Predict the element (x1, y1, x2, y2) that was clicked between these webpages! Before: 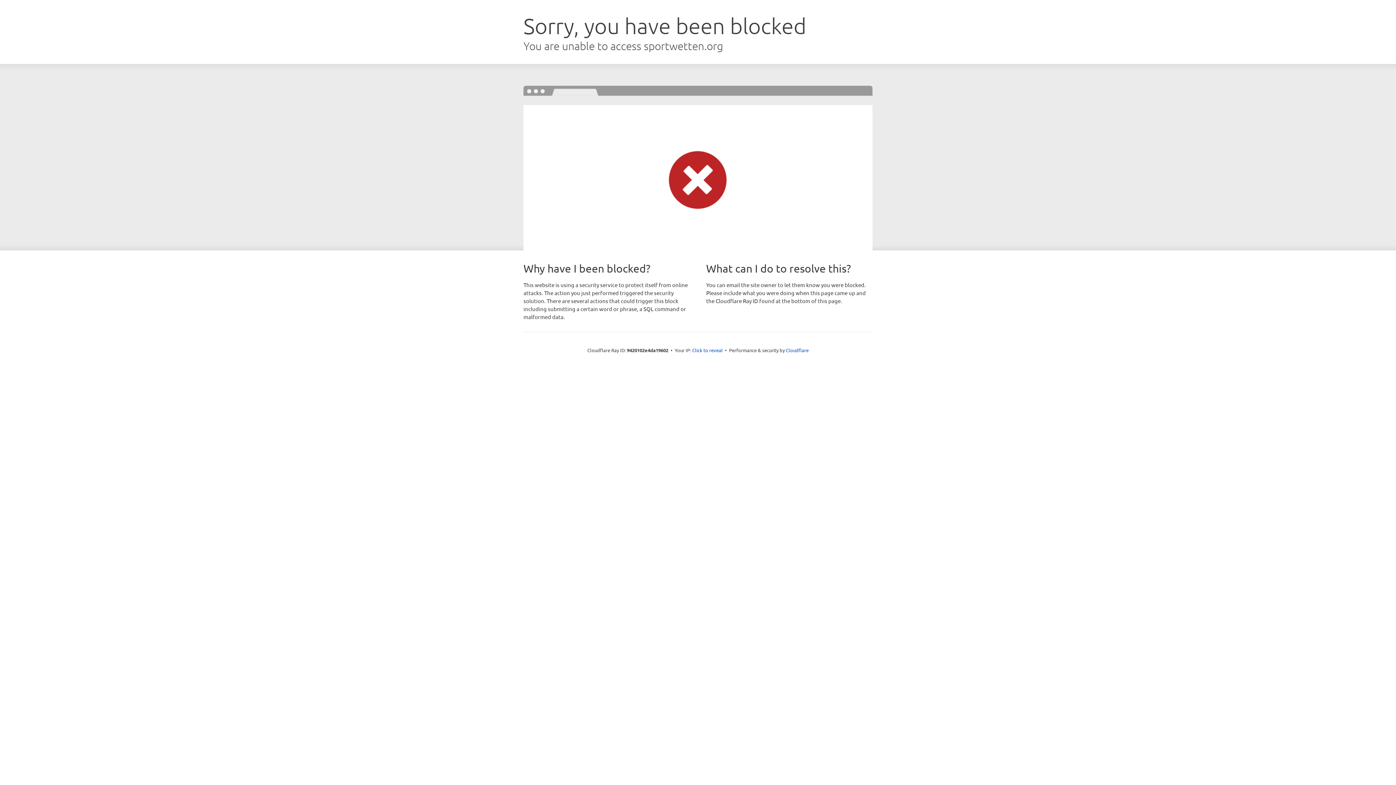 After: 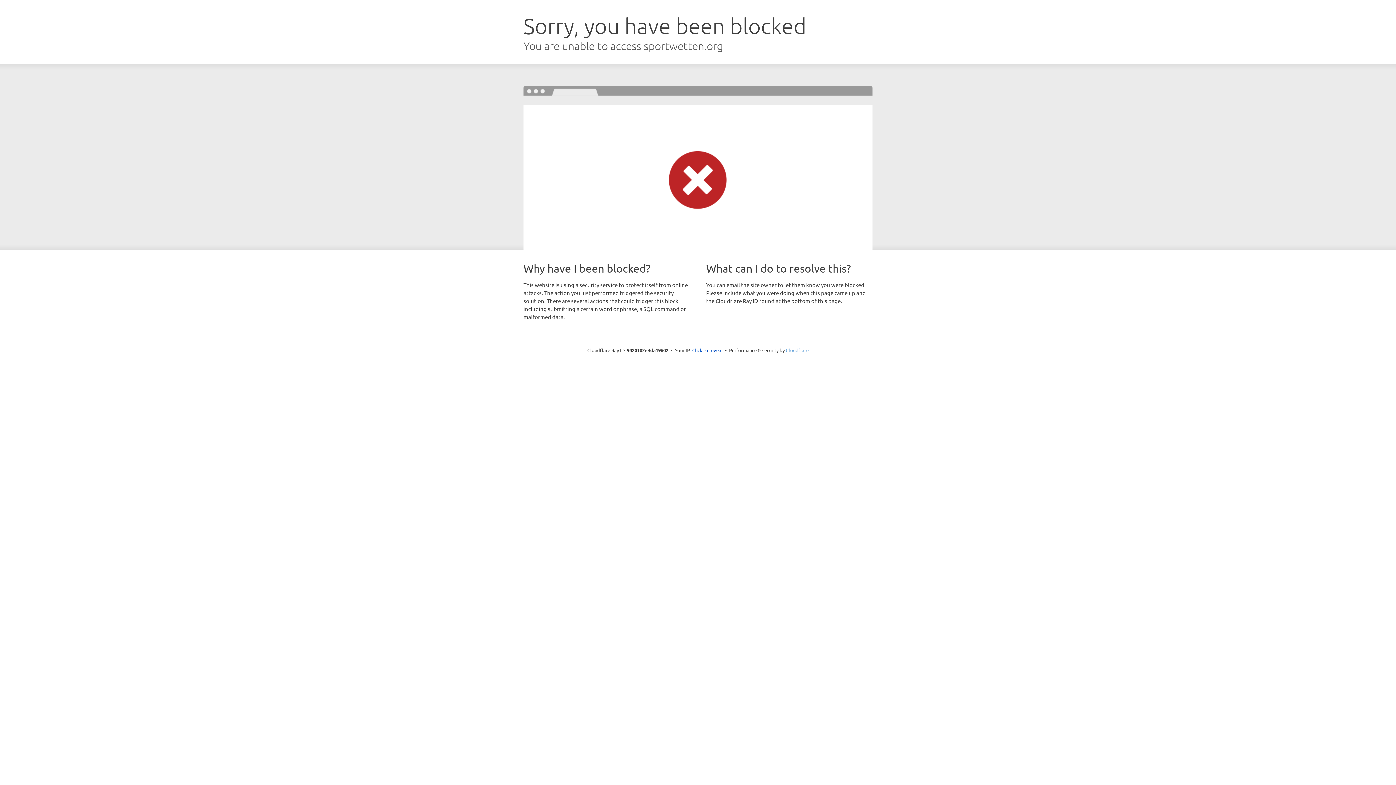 Action: label: Cloudflare bbox: (786, 347, 808, 353)